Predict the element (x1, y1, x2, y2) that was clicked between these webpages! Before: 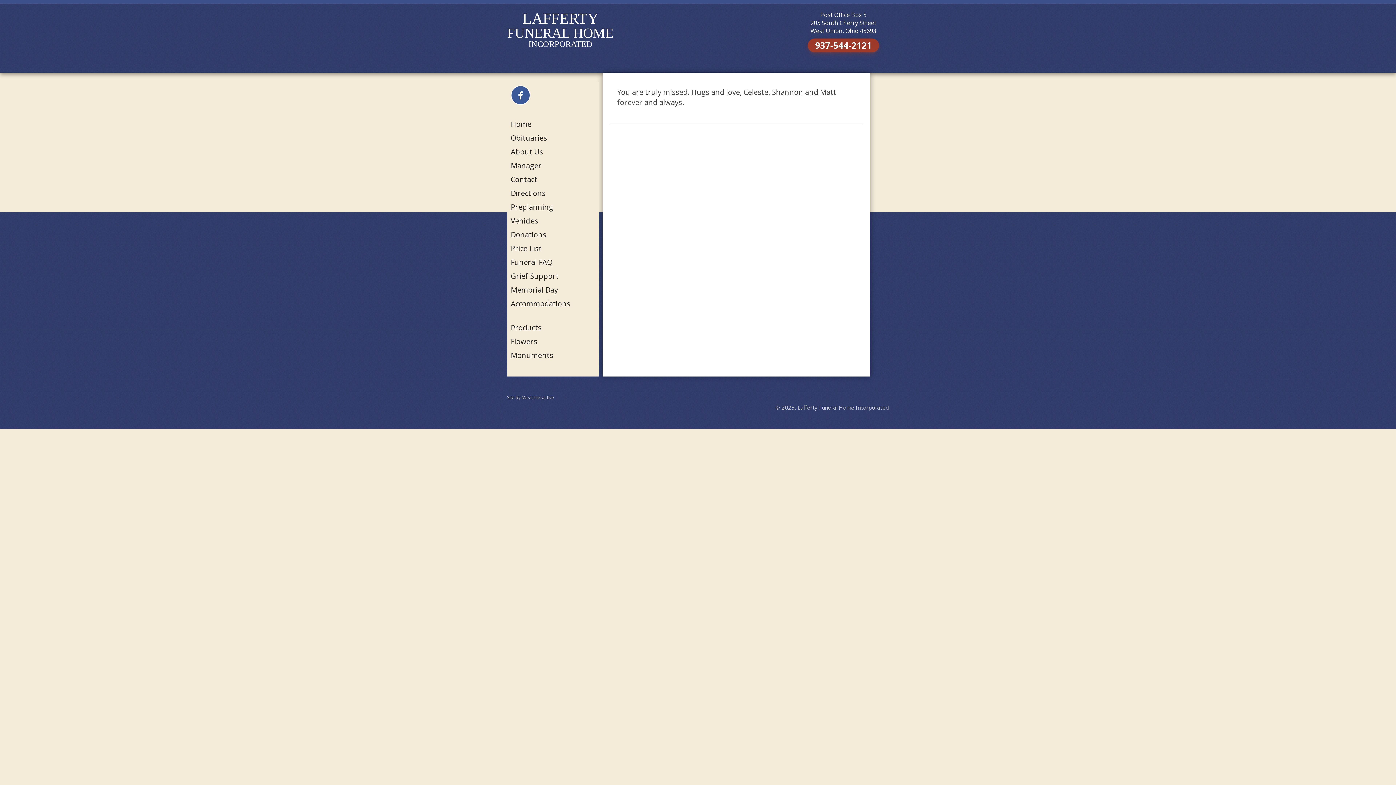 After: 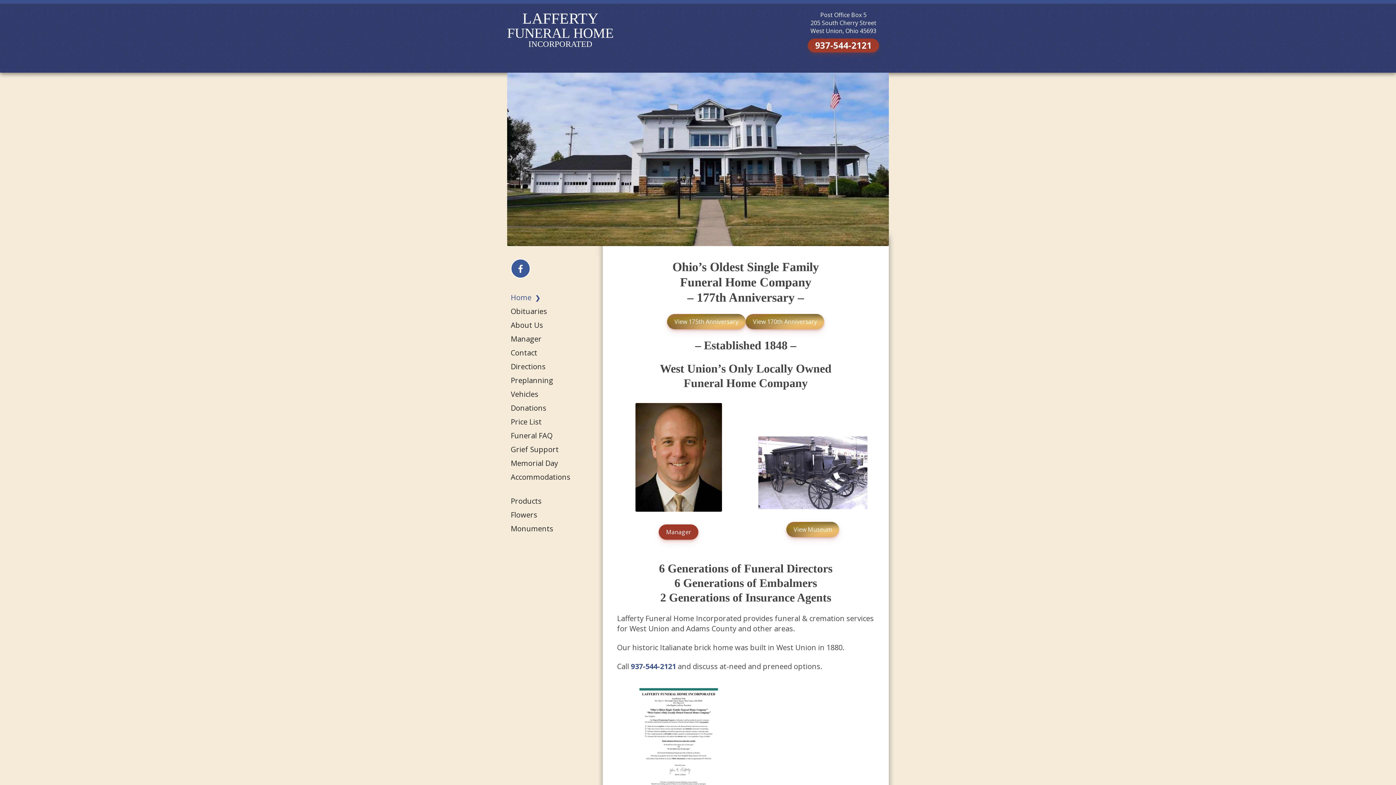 Action: label: LAFFERTY
FUNERAL HOME
INCORPORATED bbox: (507, 10, 613, 48)